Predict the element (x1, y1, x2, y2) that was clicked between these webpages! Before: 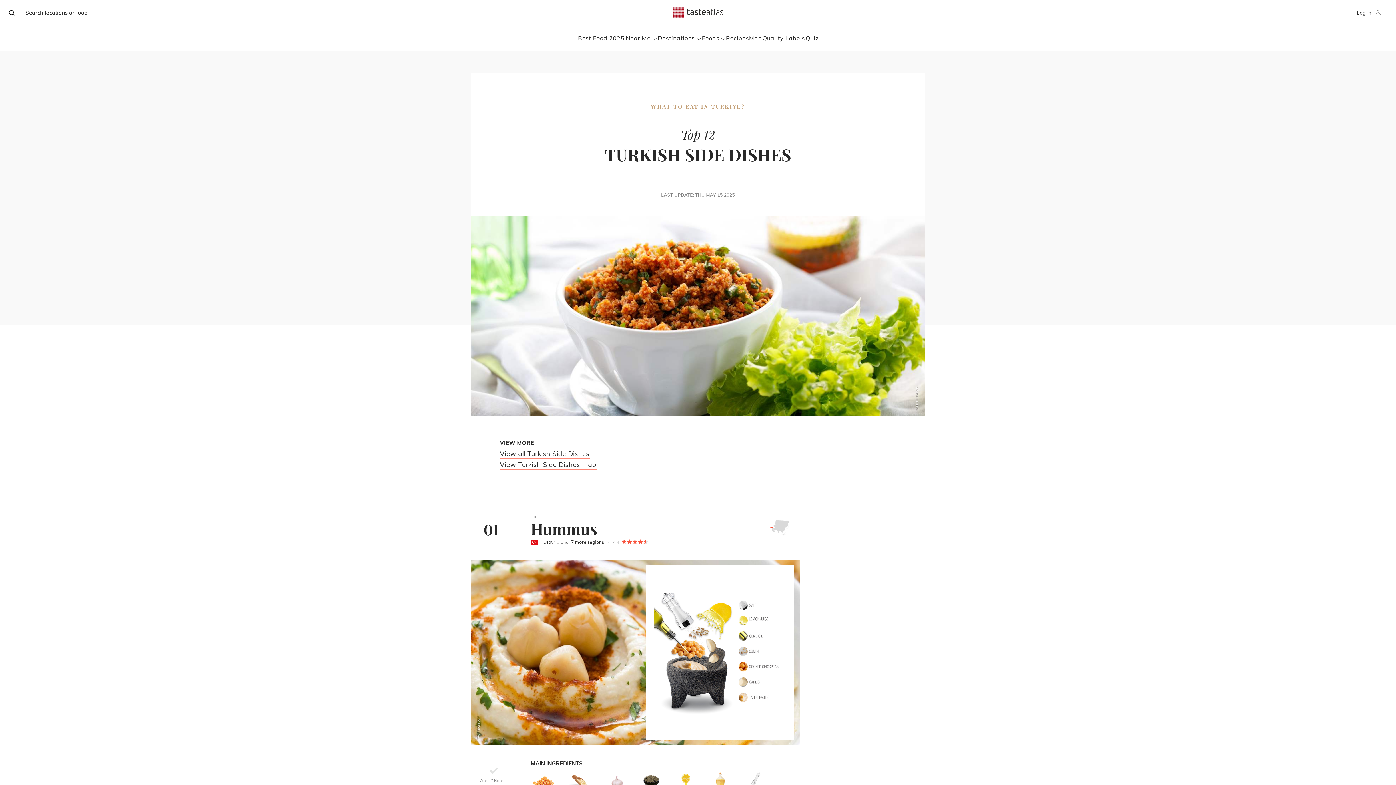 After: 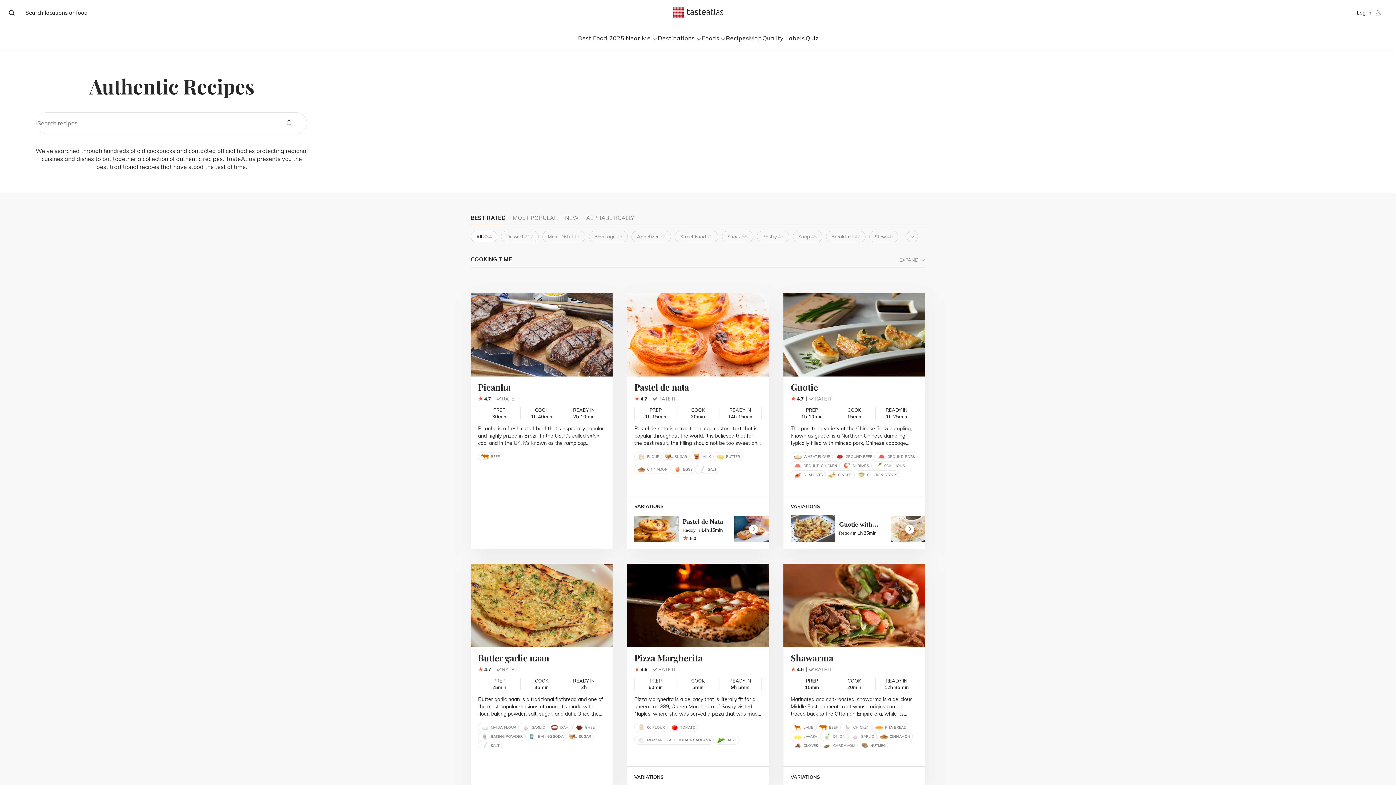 Action: bbox: (726, 34, 749, 41) label: Recipes